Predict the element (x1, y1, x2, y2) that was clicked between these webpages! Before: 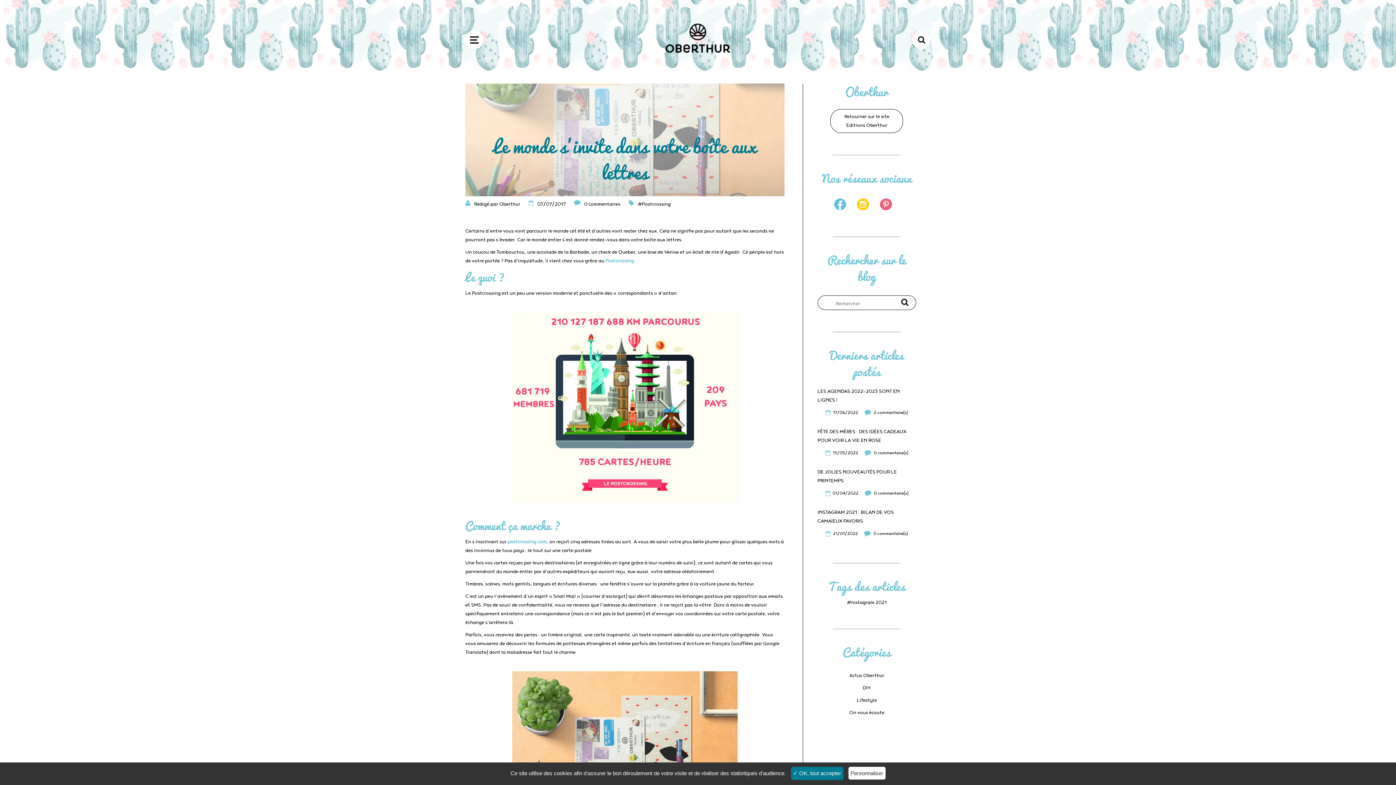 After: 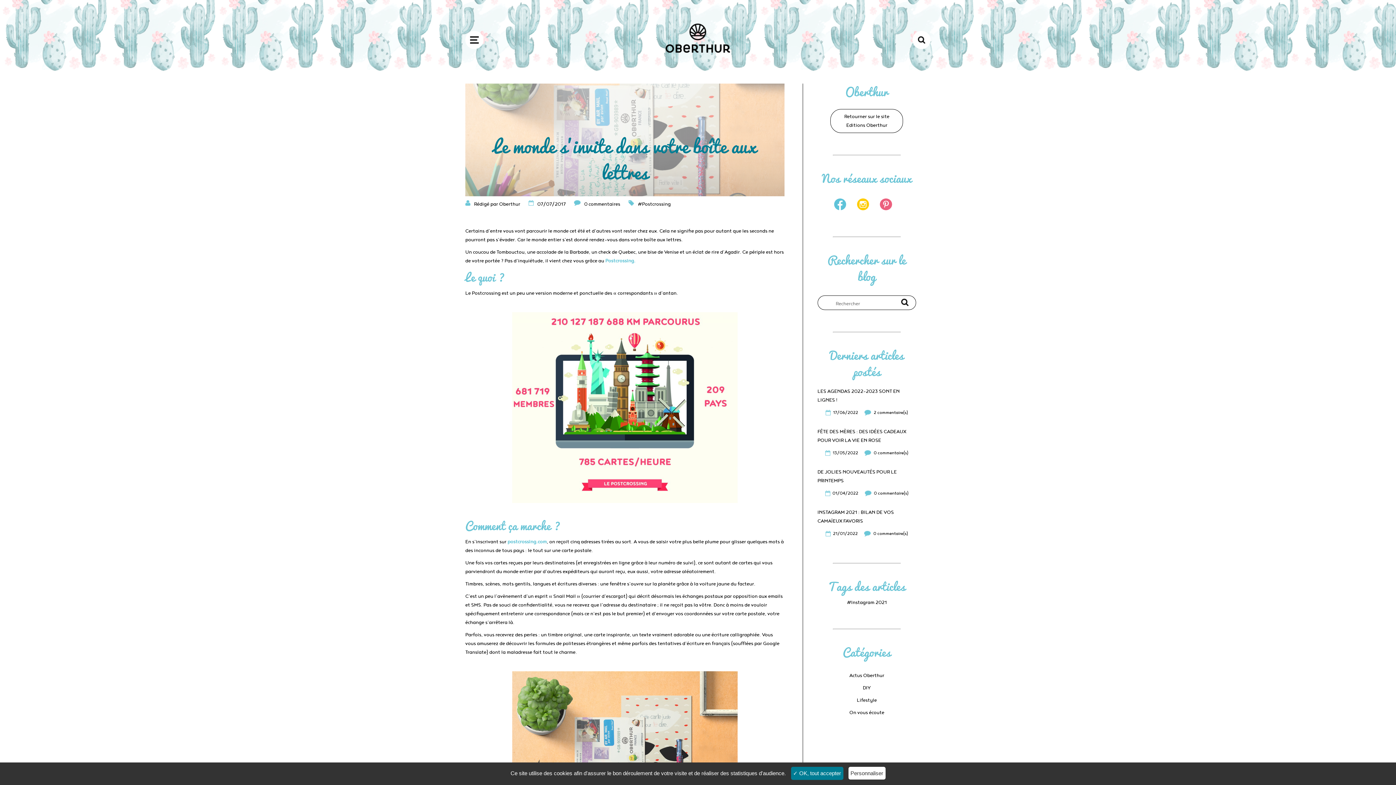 Action: bbox: (833, 207, 856, 213) label:  